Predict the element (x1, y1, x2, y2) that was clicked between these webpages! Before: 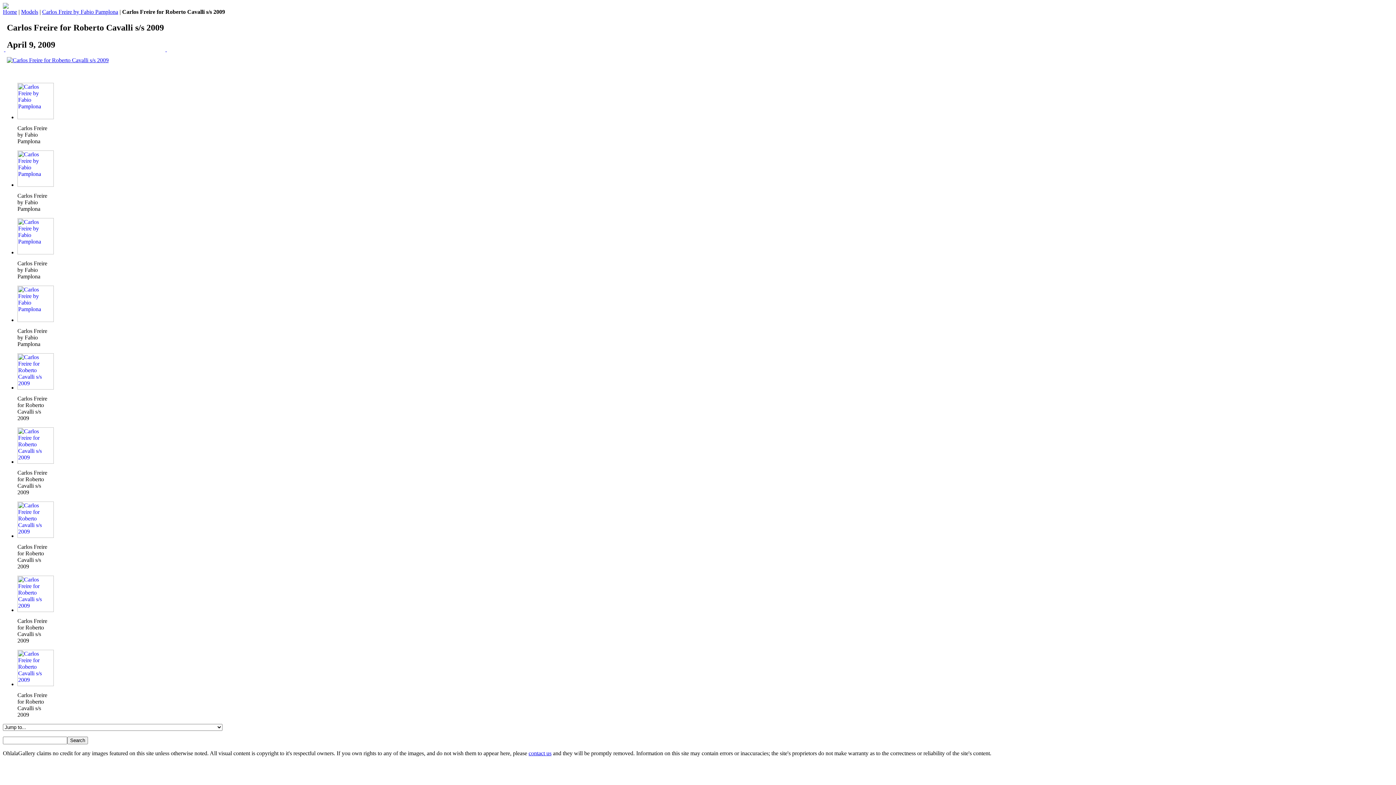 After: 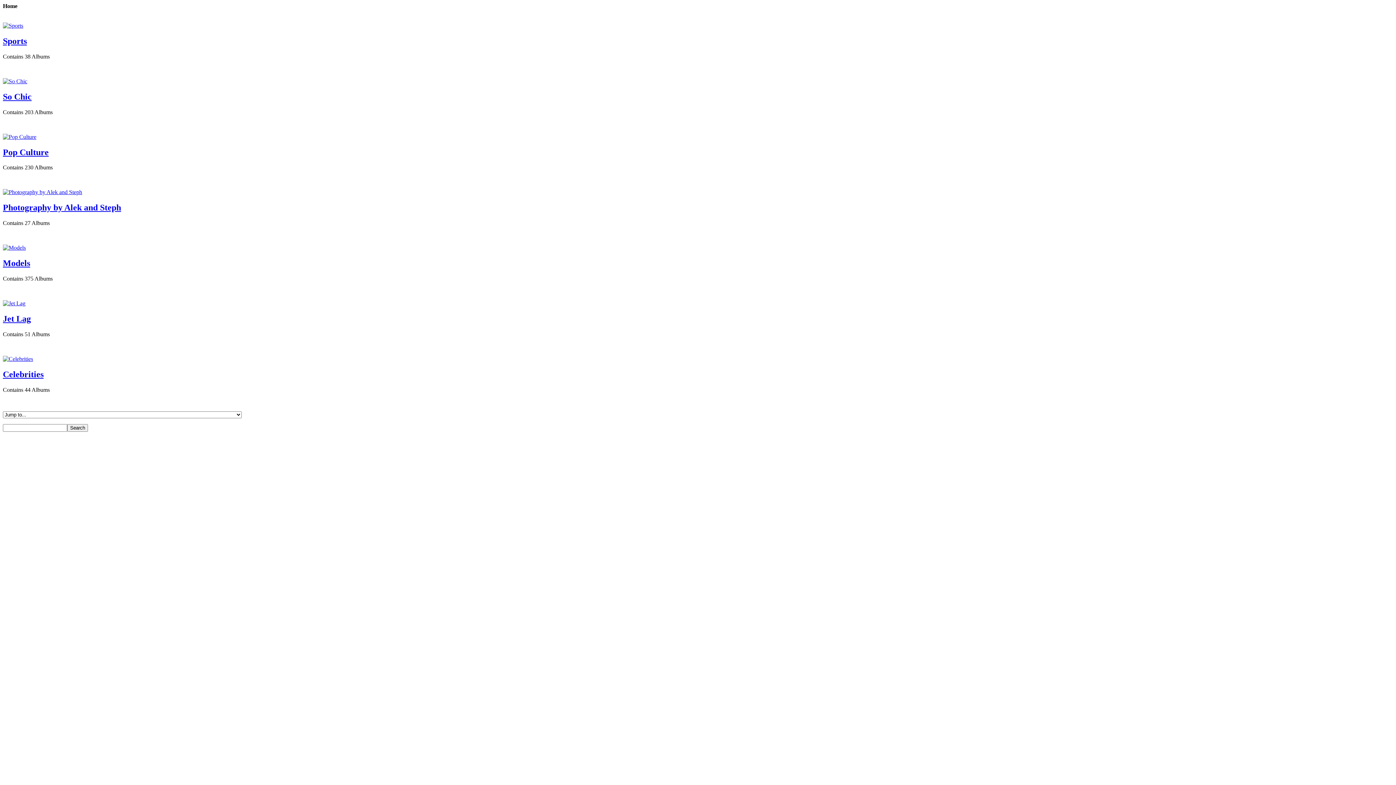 Action: label: Home bbox: (2, 8, 17, 14)